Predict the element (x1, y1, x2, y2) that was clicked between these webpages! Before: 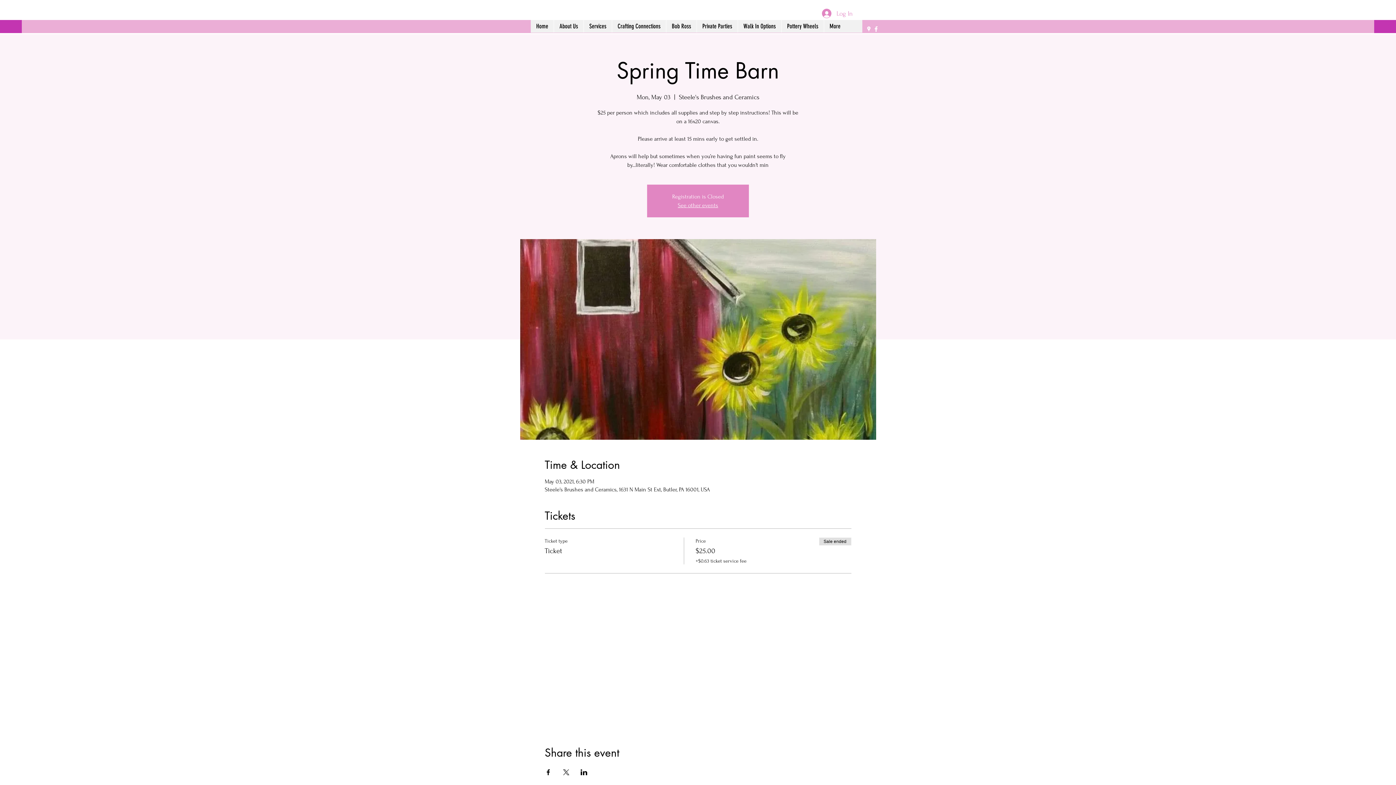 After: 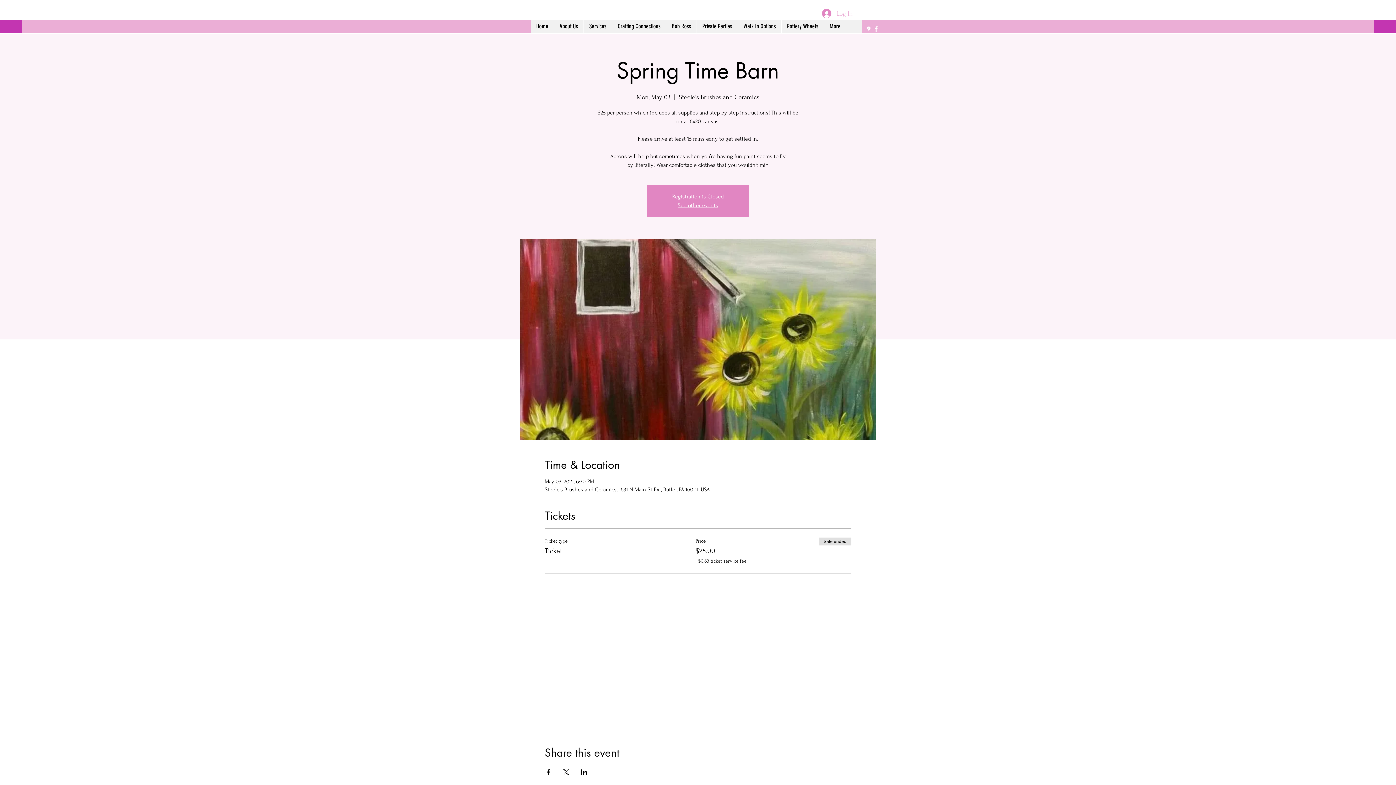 Action: bbox: (817, 5, 858, 21) label: Log In